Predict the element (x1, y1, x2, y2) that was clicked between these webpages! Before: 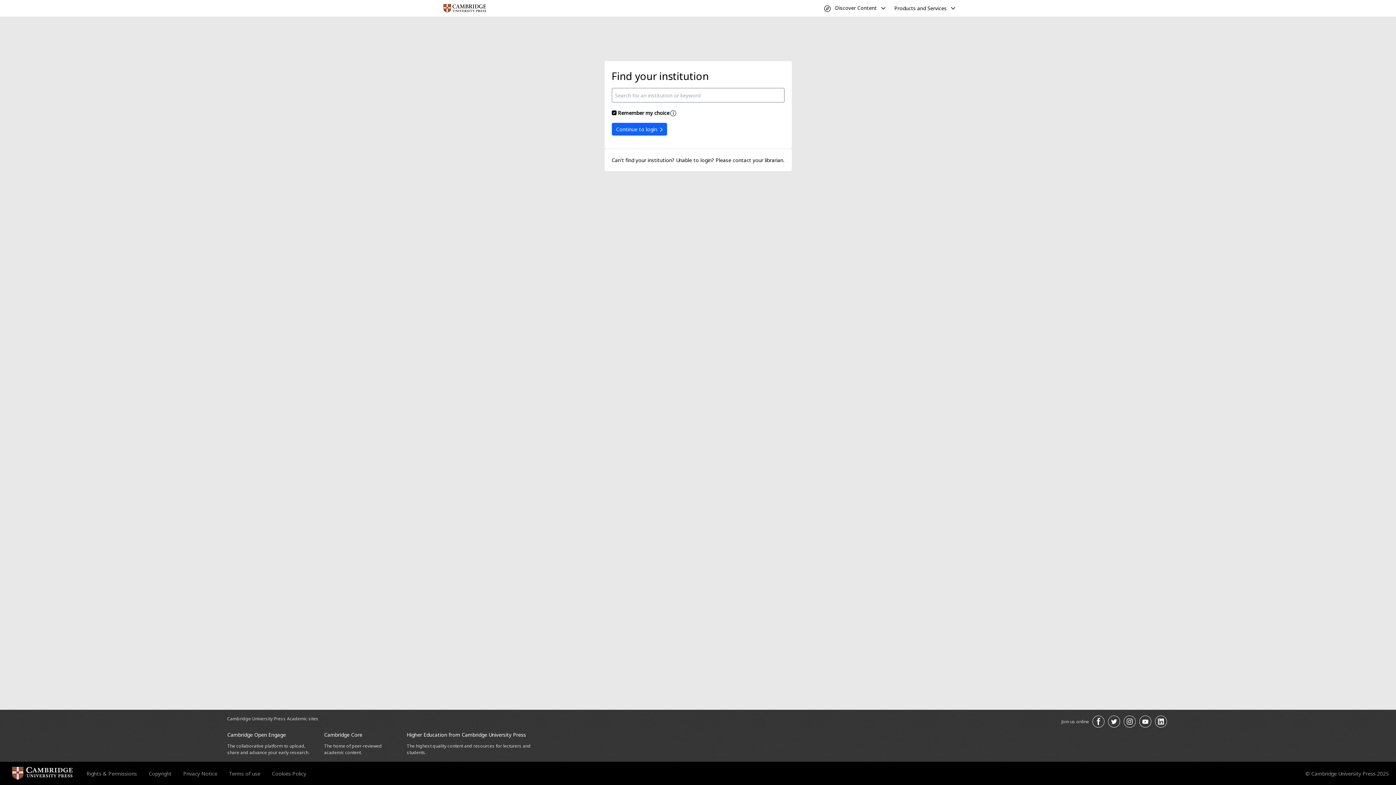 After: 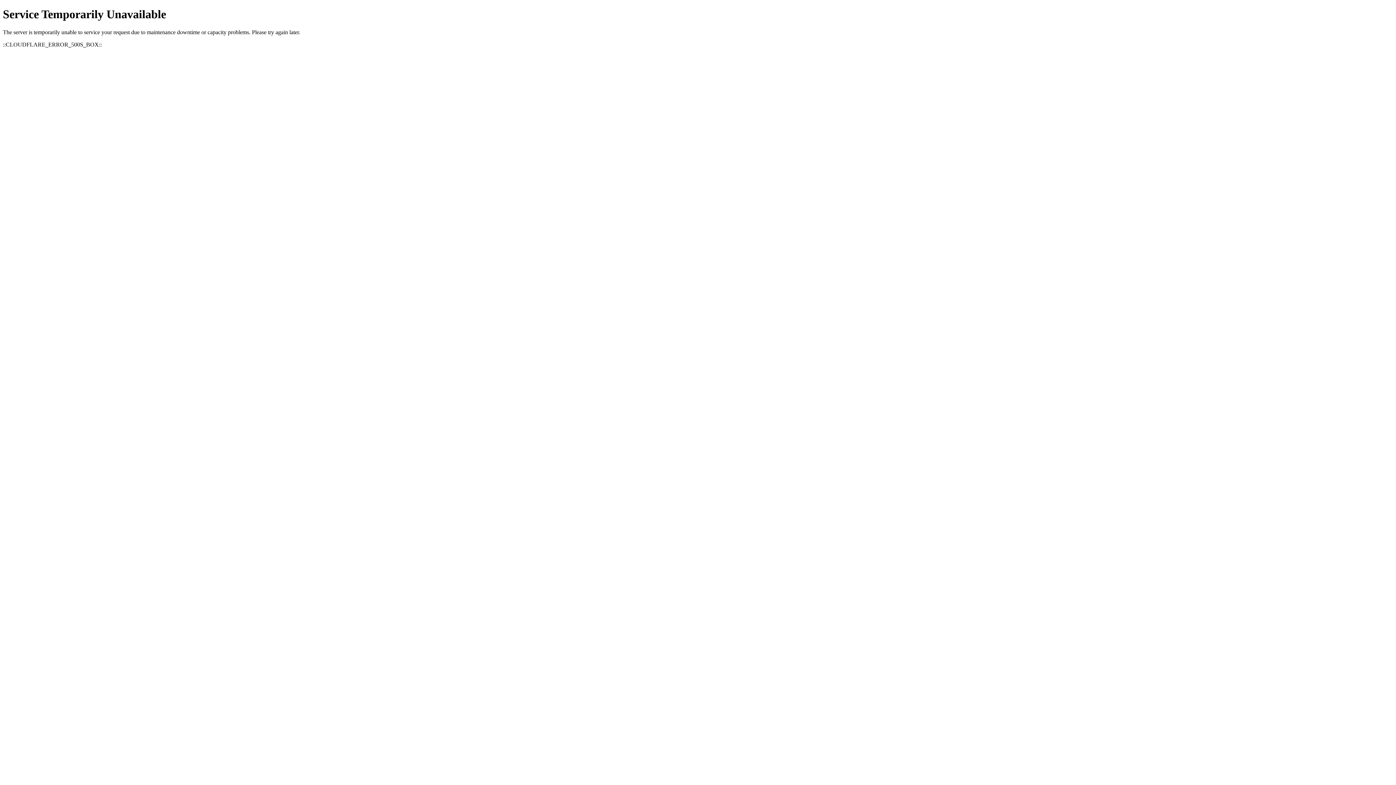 Action: label: Privacy Notice bbox: (183, 770, 217, 777)